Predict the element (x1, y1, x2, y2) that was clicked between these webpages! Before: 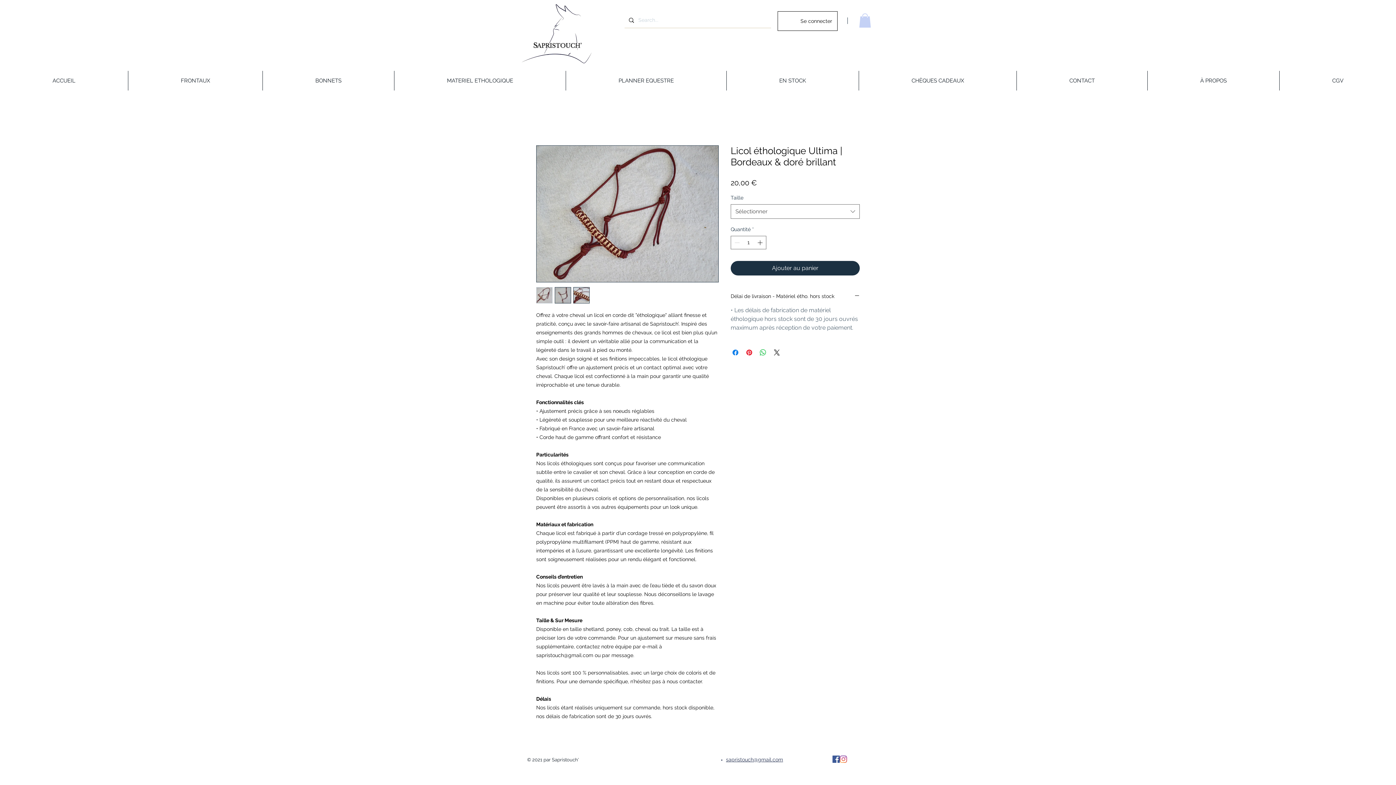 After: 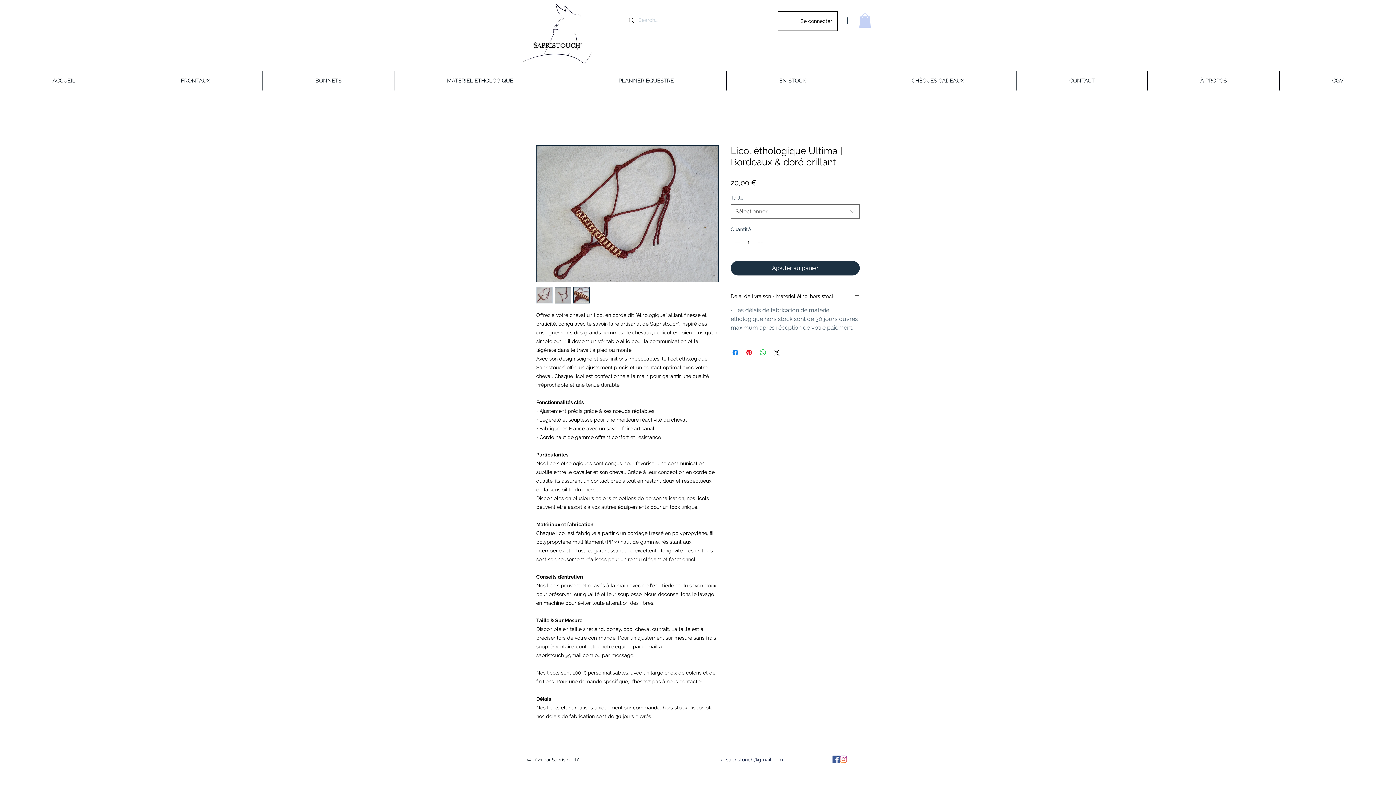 Action: bbox: (840, 756, 847, 763) label: Instagram